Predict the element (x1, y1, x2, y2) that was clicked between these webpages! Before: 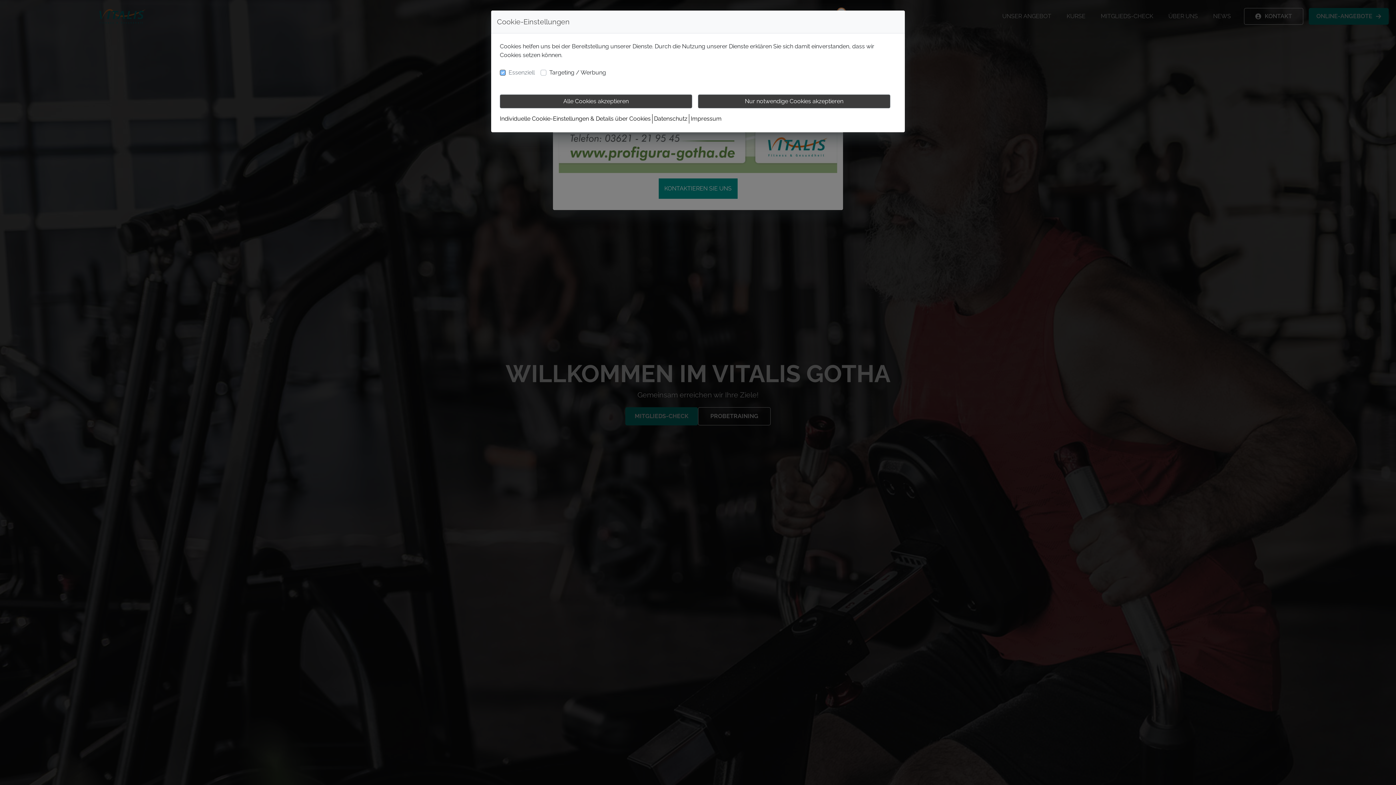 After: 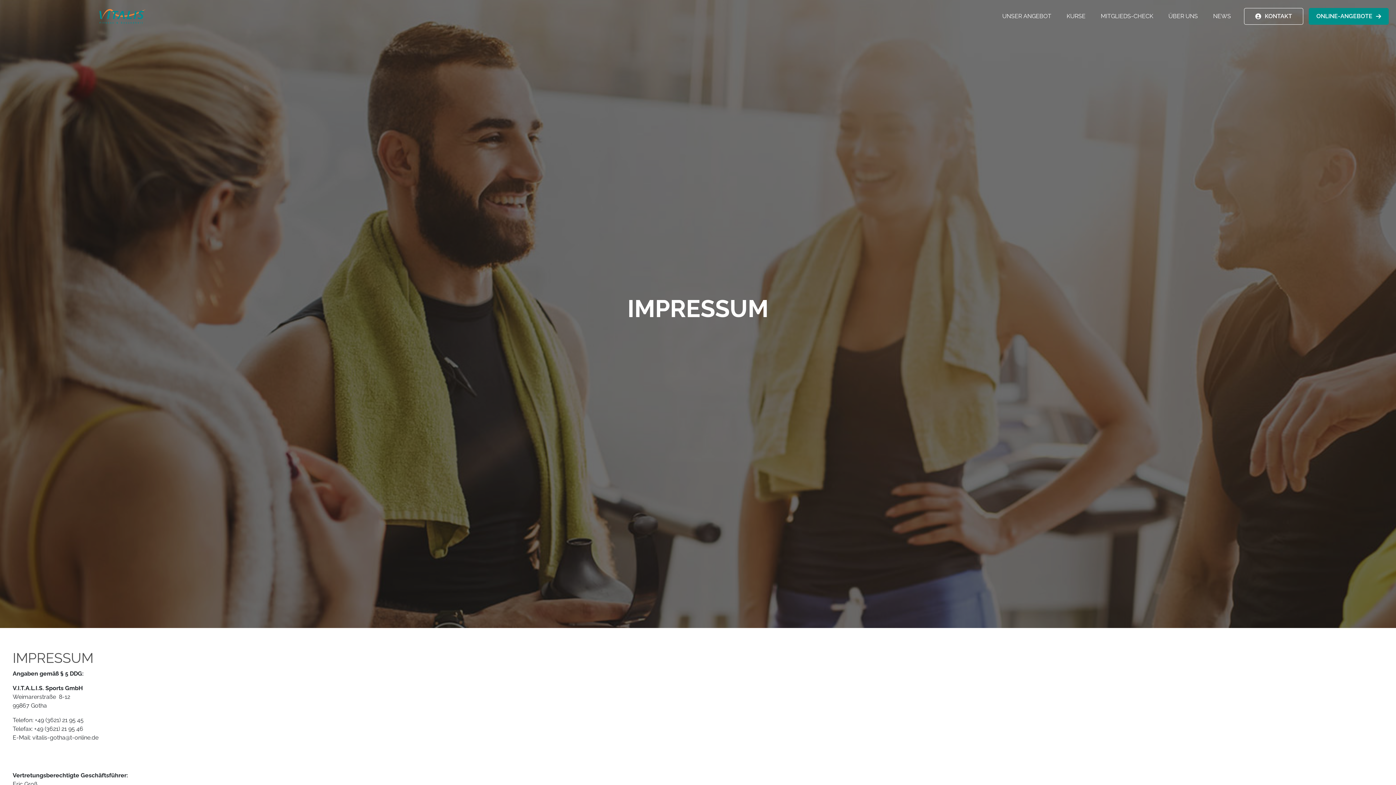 Action: bbox: (690, 96, 724, 105) label: Impressum